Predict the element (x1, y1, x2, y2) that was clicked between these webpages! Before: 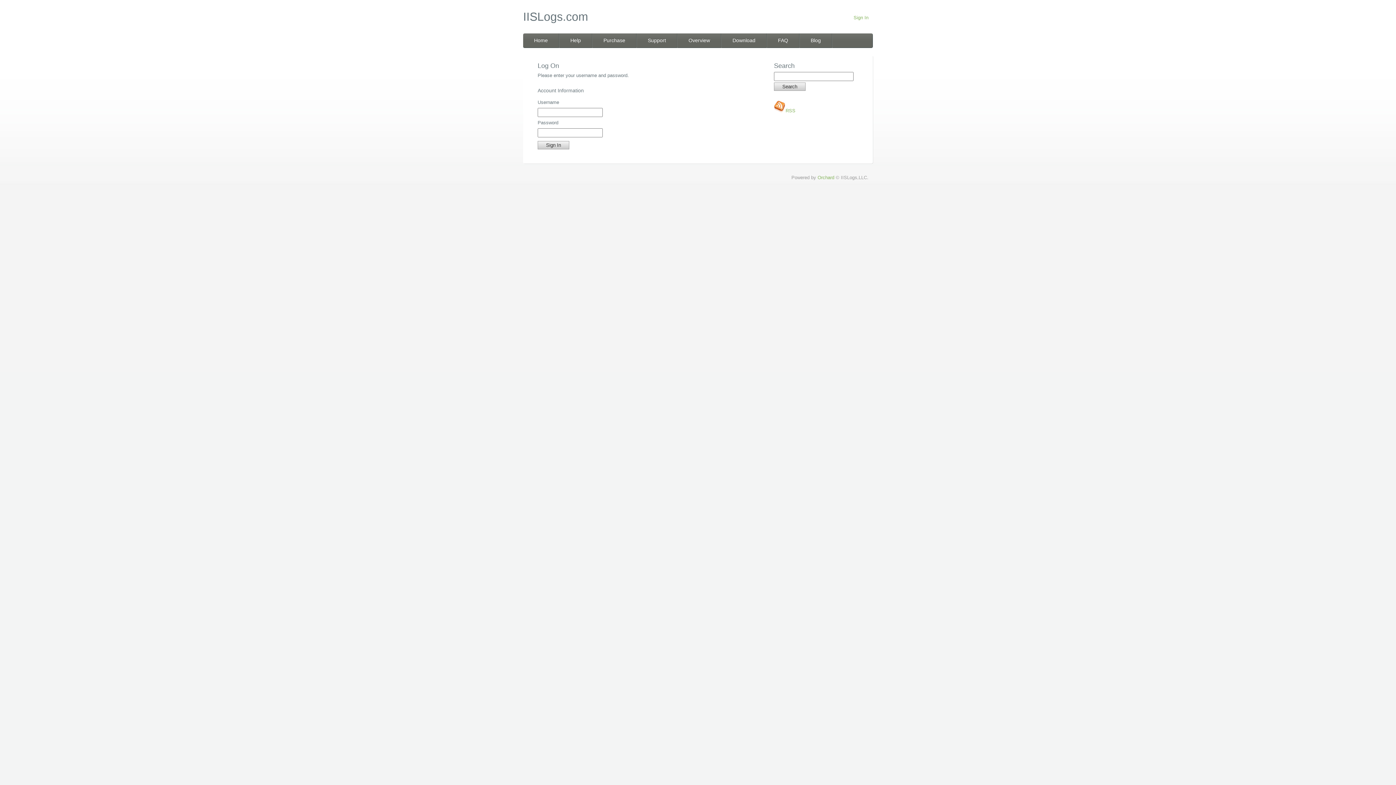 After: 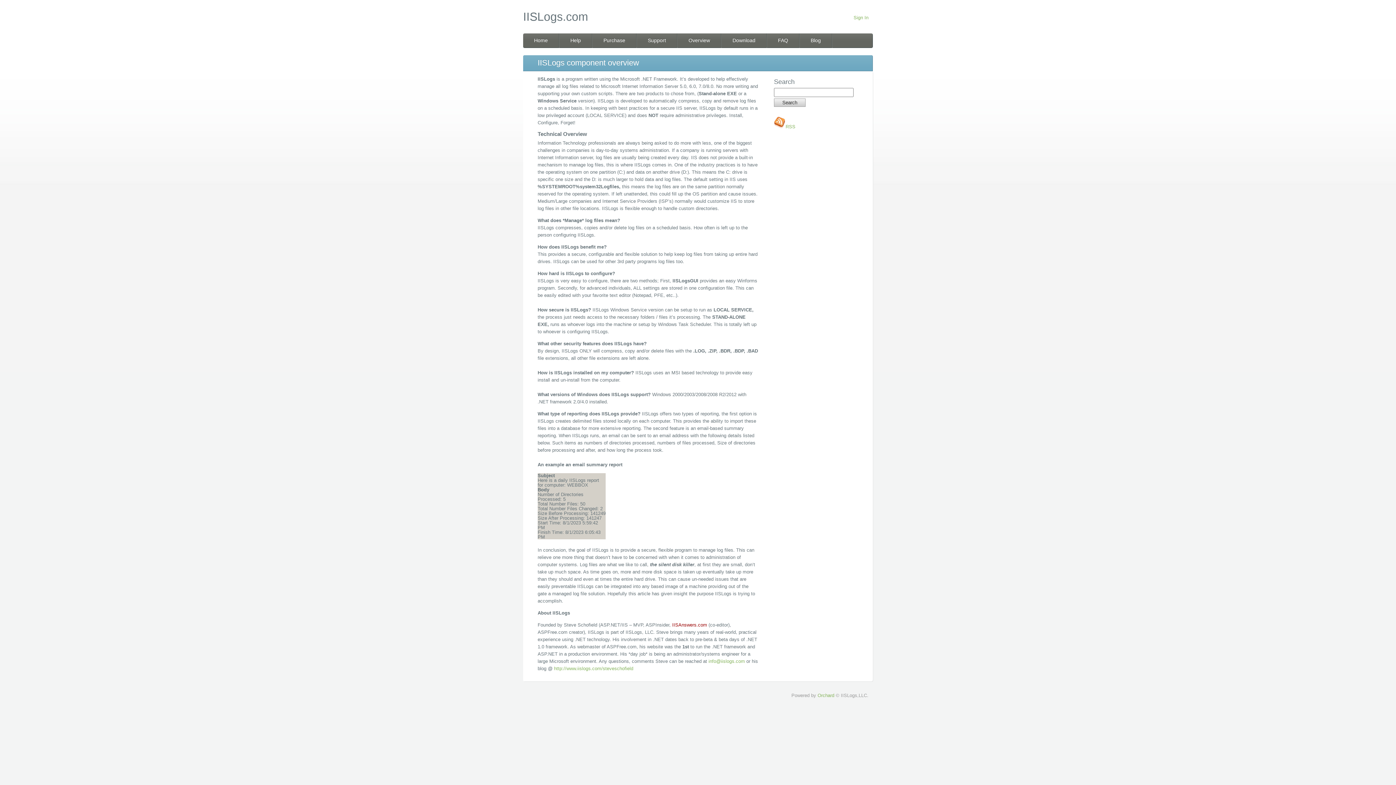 Action: label: Overview bbox: (677, 33, 721, 47)